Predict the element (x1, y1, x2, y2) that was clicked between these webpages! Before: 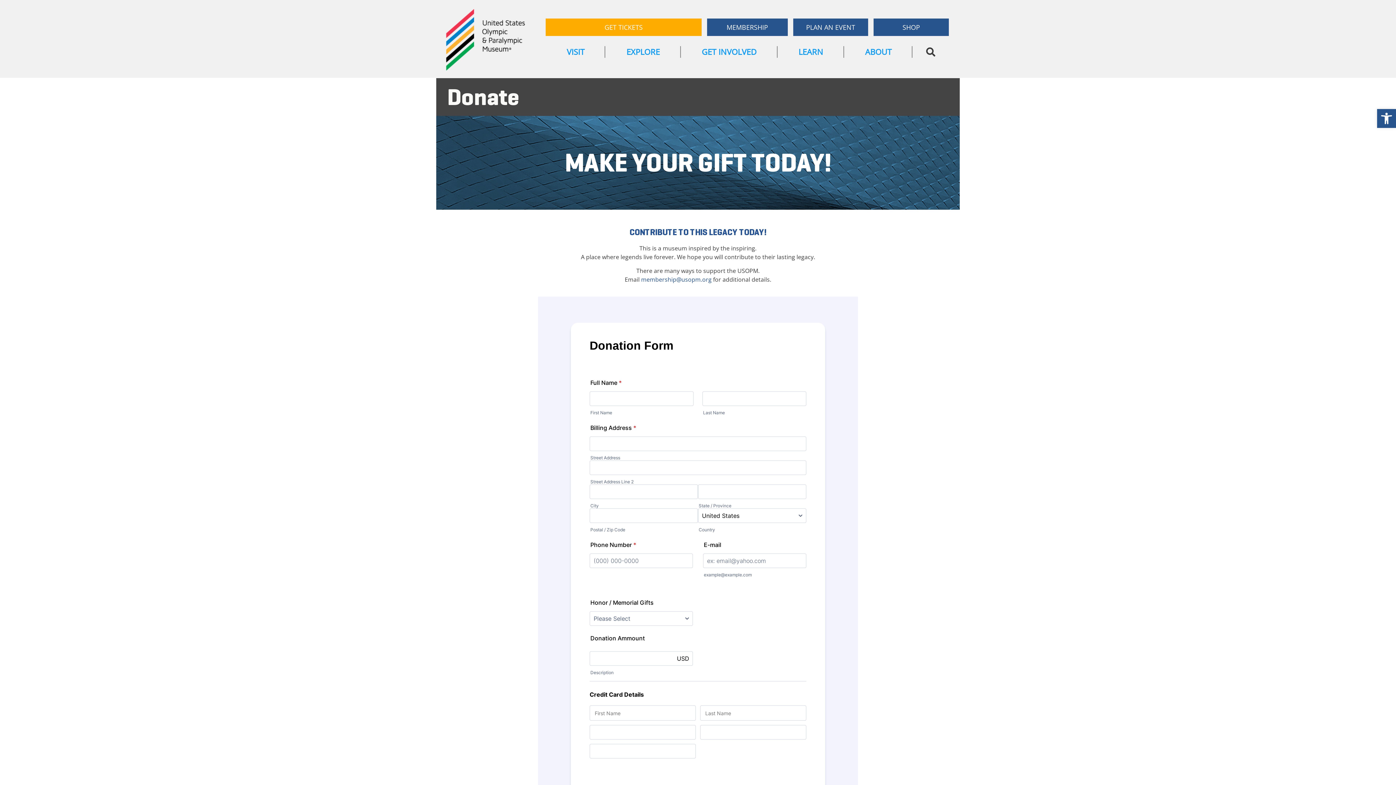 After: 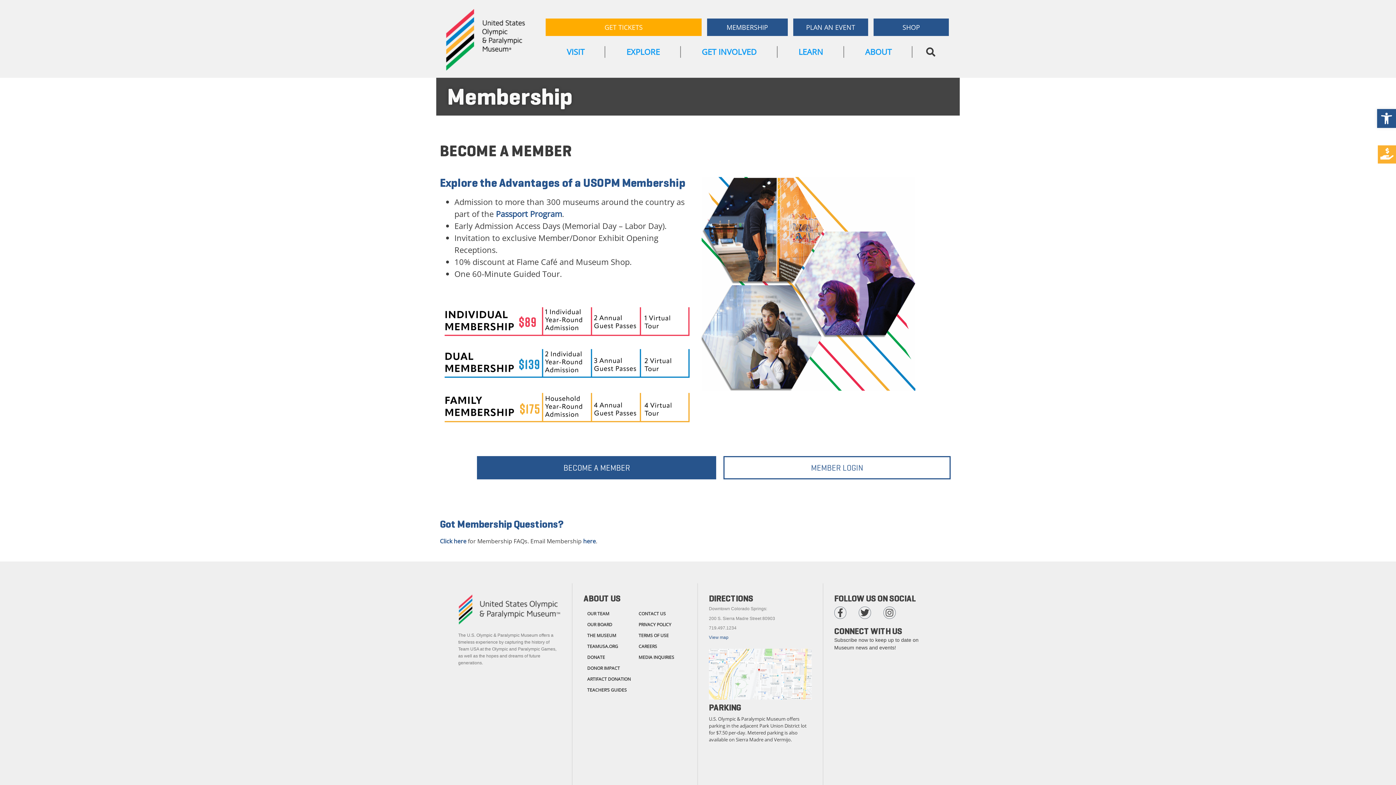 Action: bbox: (707, 18, 787, 36) label: MEMBERSHIP